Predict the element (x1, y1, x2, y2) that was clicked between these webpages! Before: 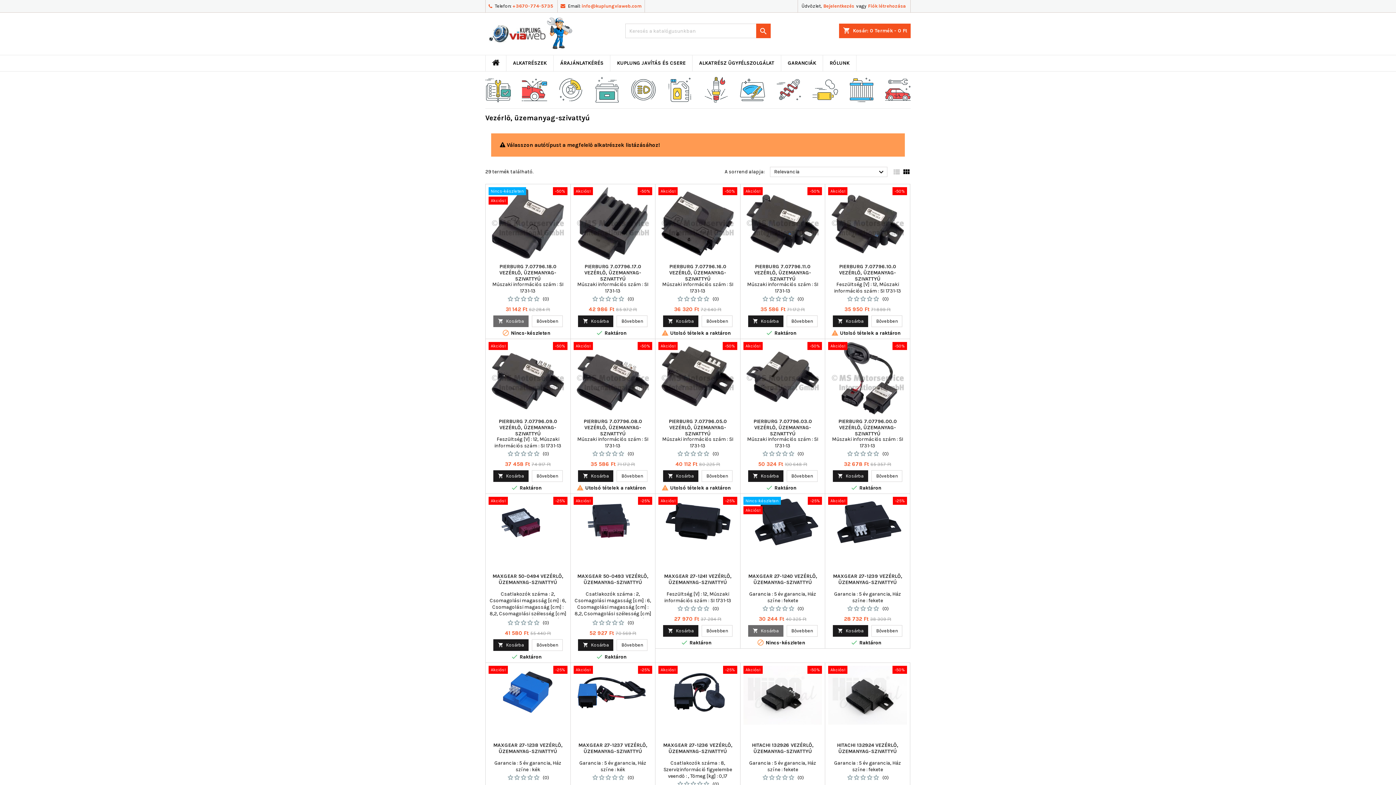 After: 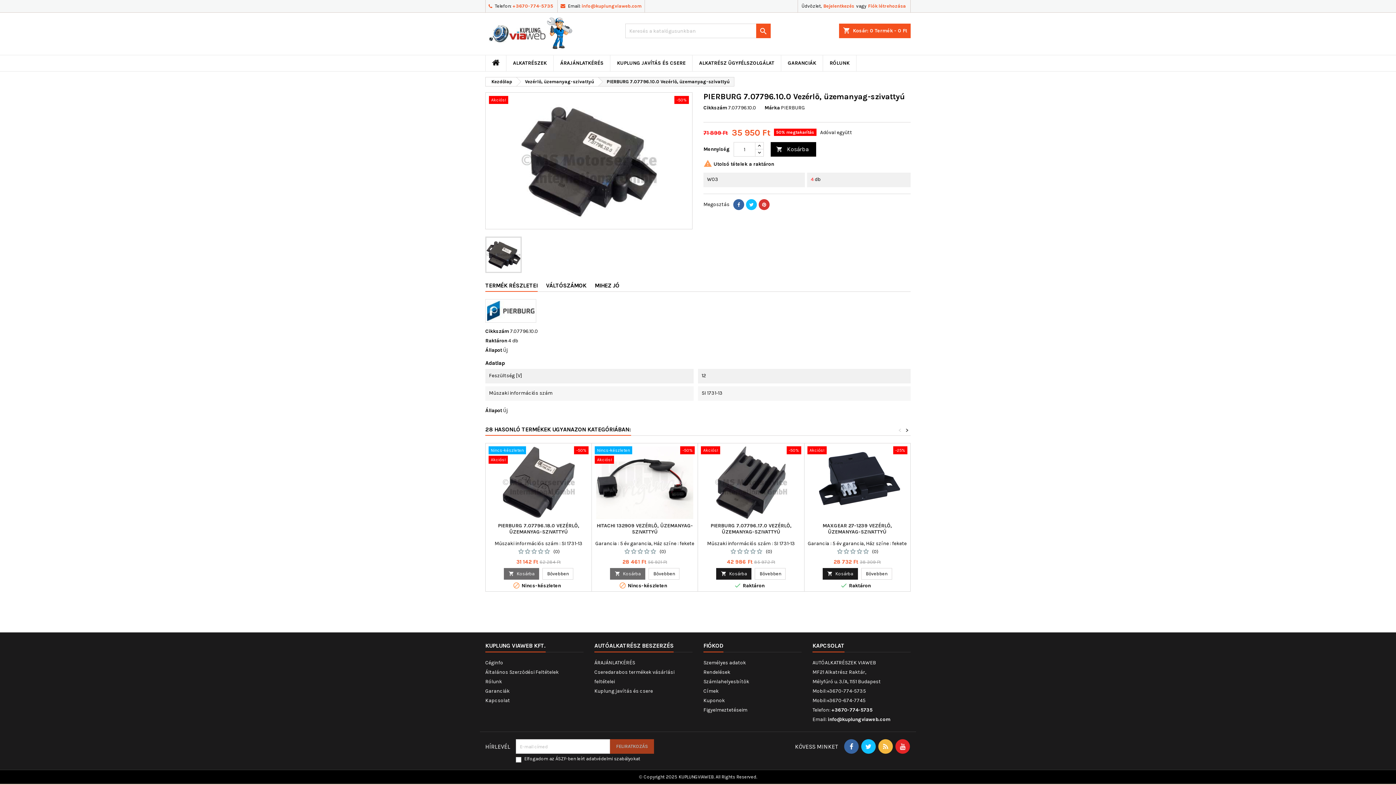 Action: bbox: (839, 263, 896, 282) label: PIERBURG 7.07796.10.0 VEZÉRLŐ, ÜZEMANYAG-SZIVATTYÚ